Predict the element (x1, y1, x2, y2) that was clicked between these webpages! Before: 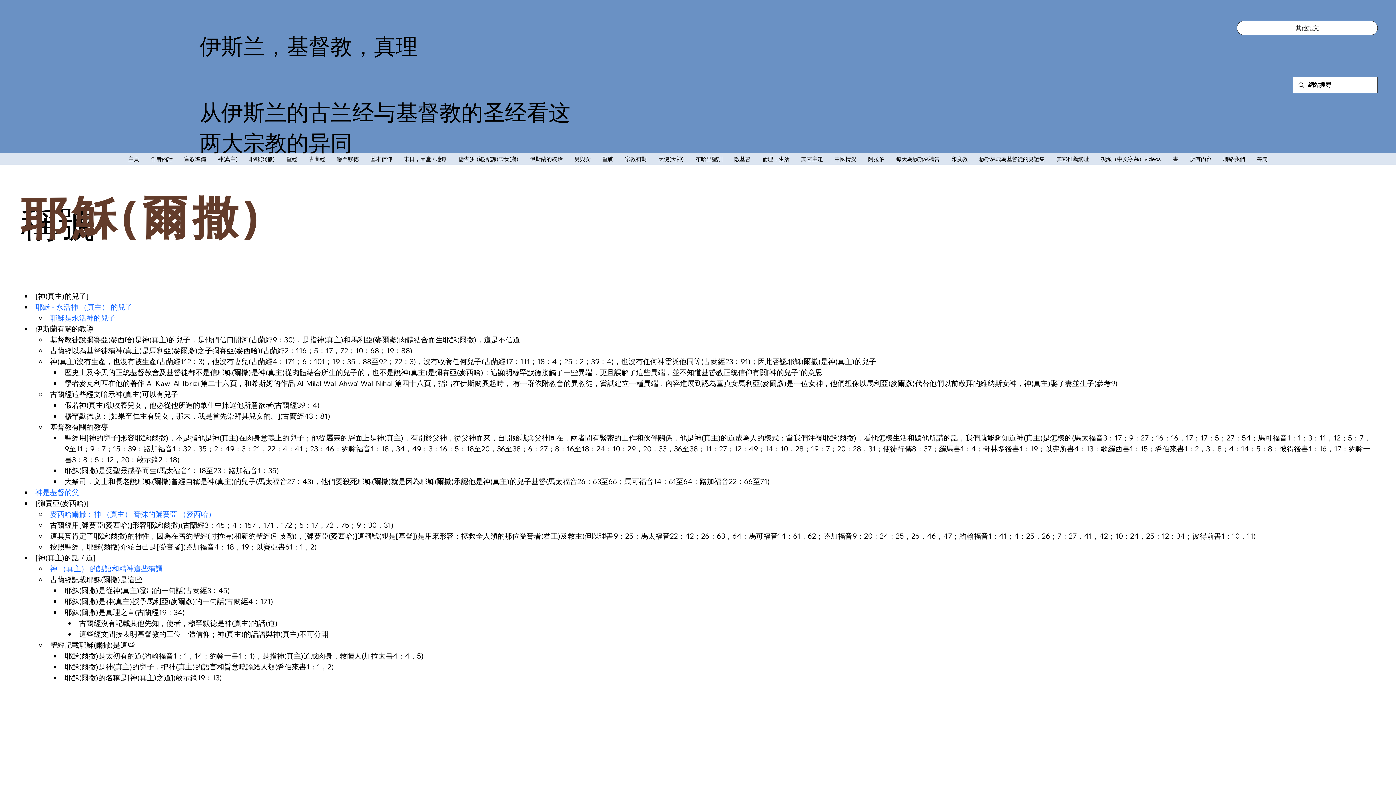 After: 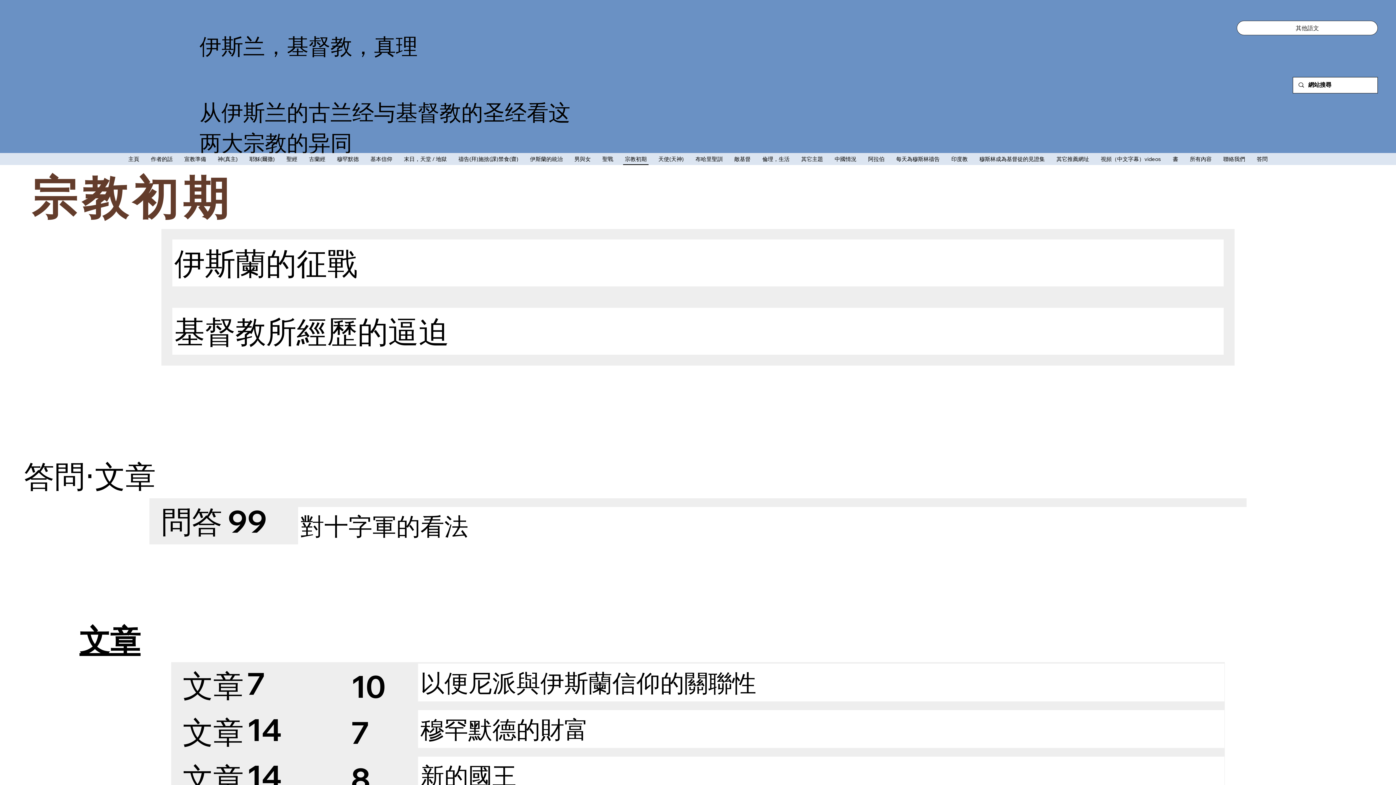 Action: bbox: (623, 153, 648, 164) label: 宗教初期